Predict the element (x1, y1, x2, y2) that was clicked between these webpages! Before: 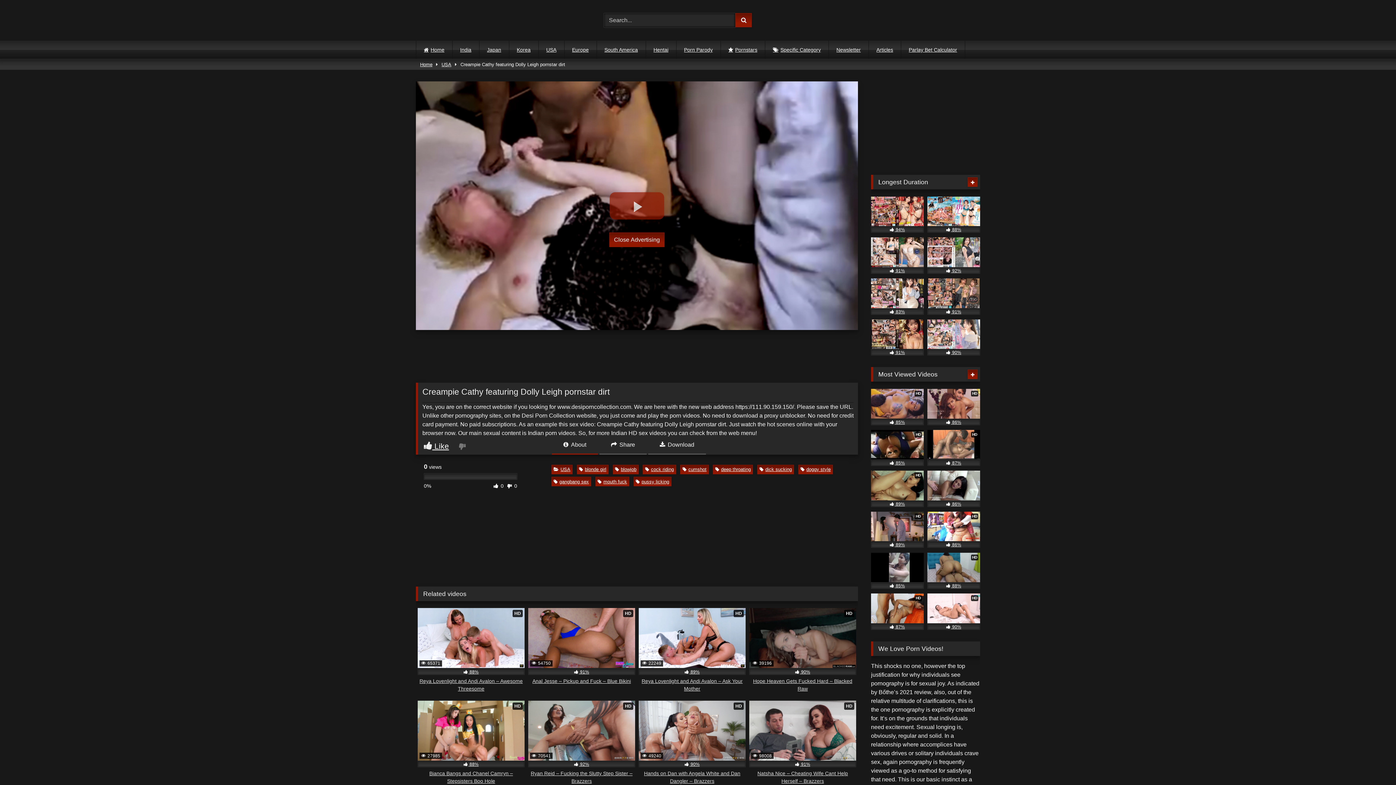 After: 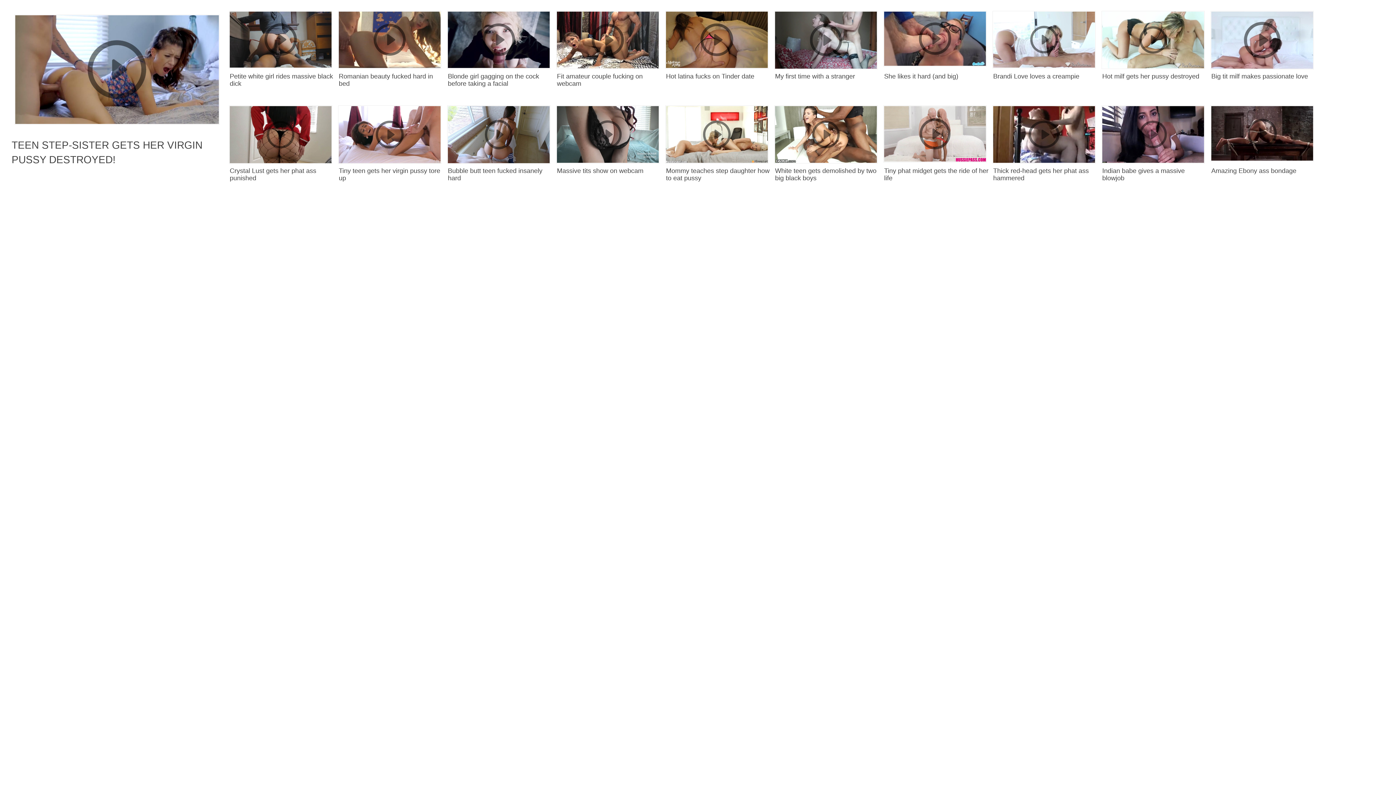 Action: bbox: (927, 593, 980, 630) label: HD
 90%